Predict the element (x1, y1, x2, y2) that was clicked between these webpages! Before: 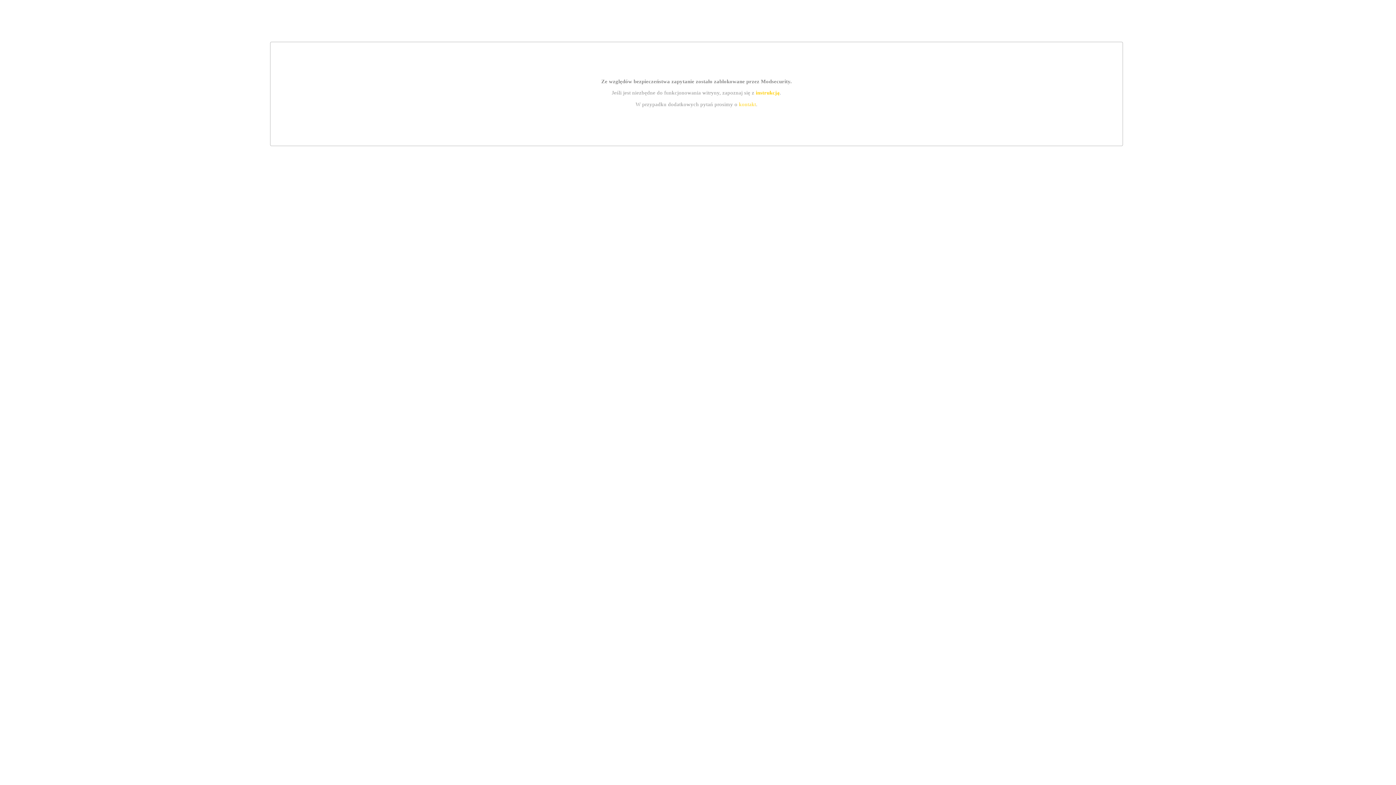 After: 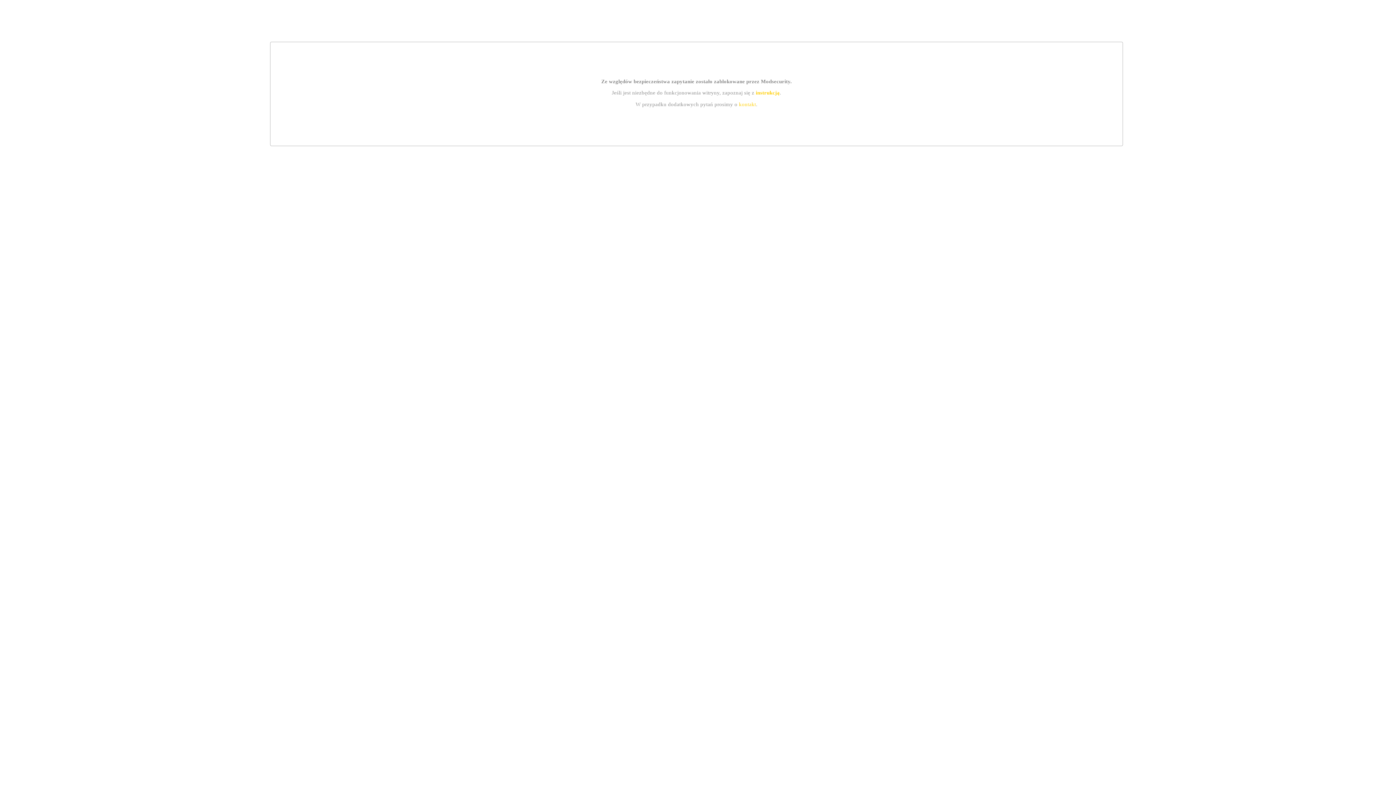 Action: bbox: (755, 89, 779, 95) label: instrukcją